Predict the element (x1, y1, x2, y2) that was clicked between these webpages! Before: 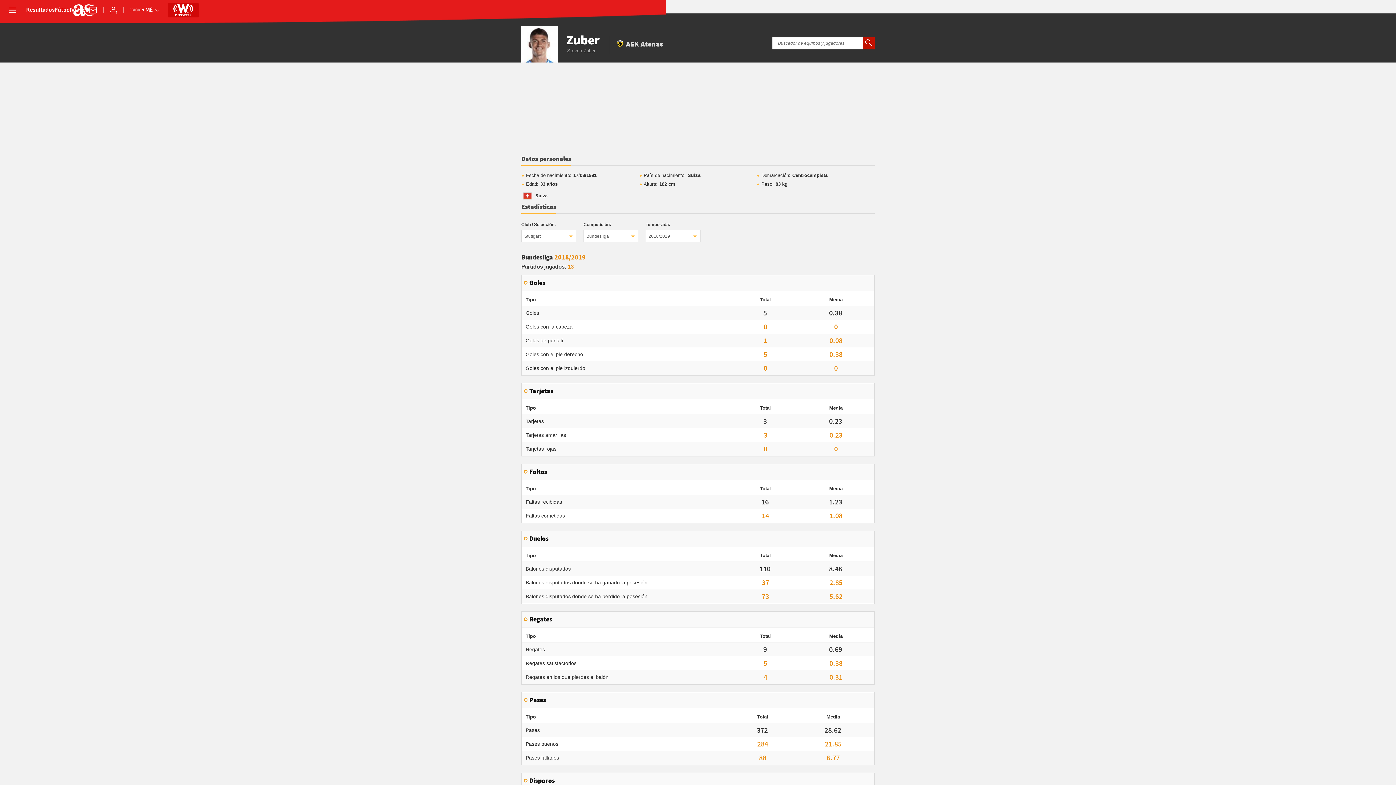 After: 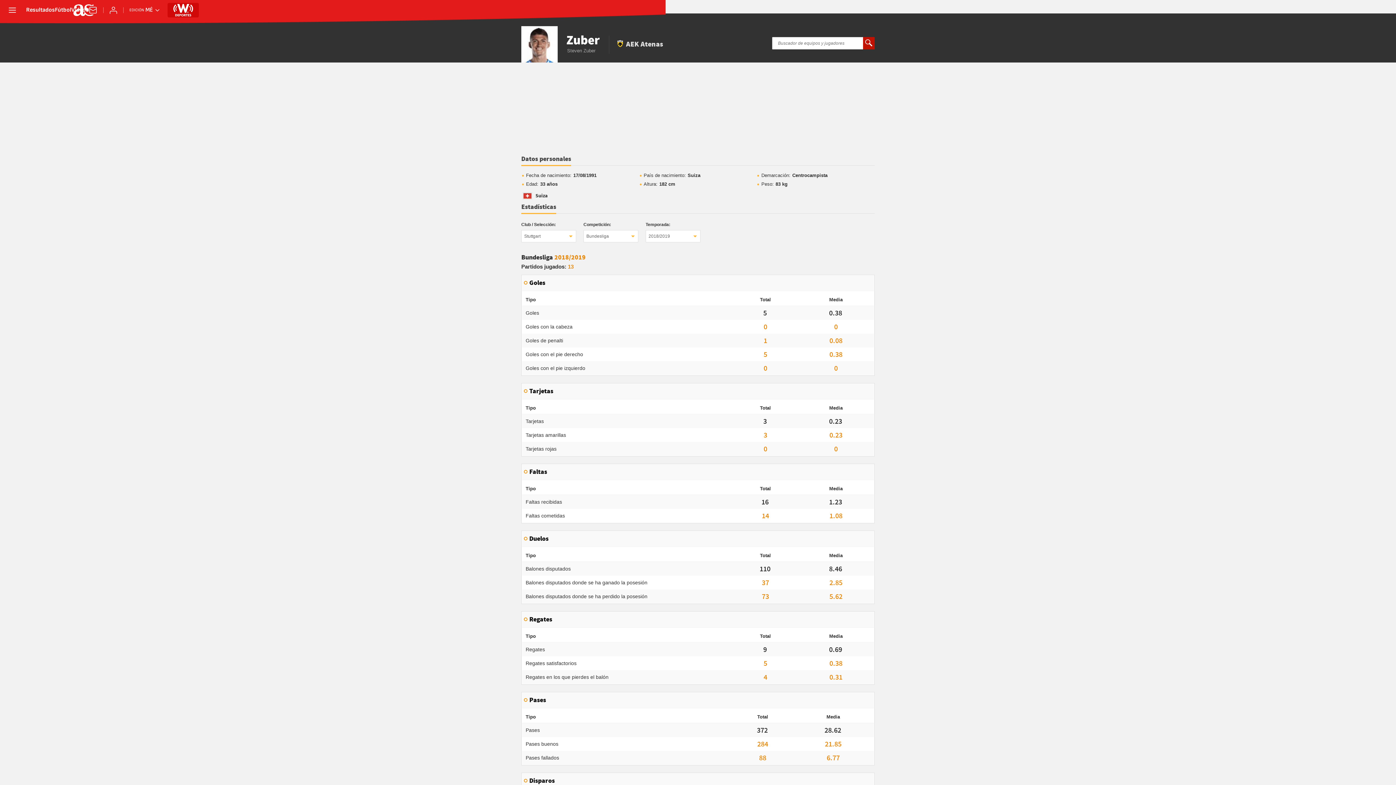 Action: bbox: (865, 39, 872, 47)